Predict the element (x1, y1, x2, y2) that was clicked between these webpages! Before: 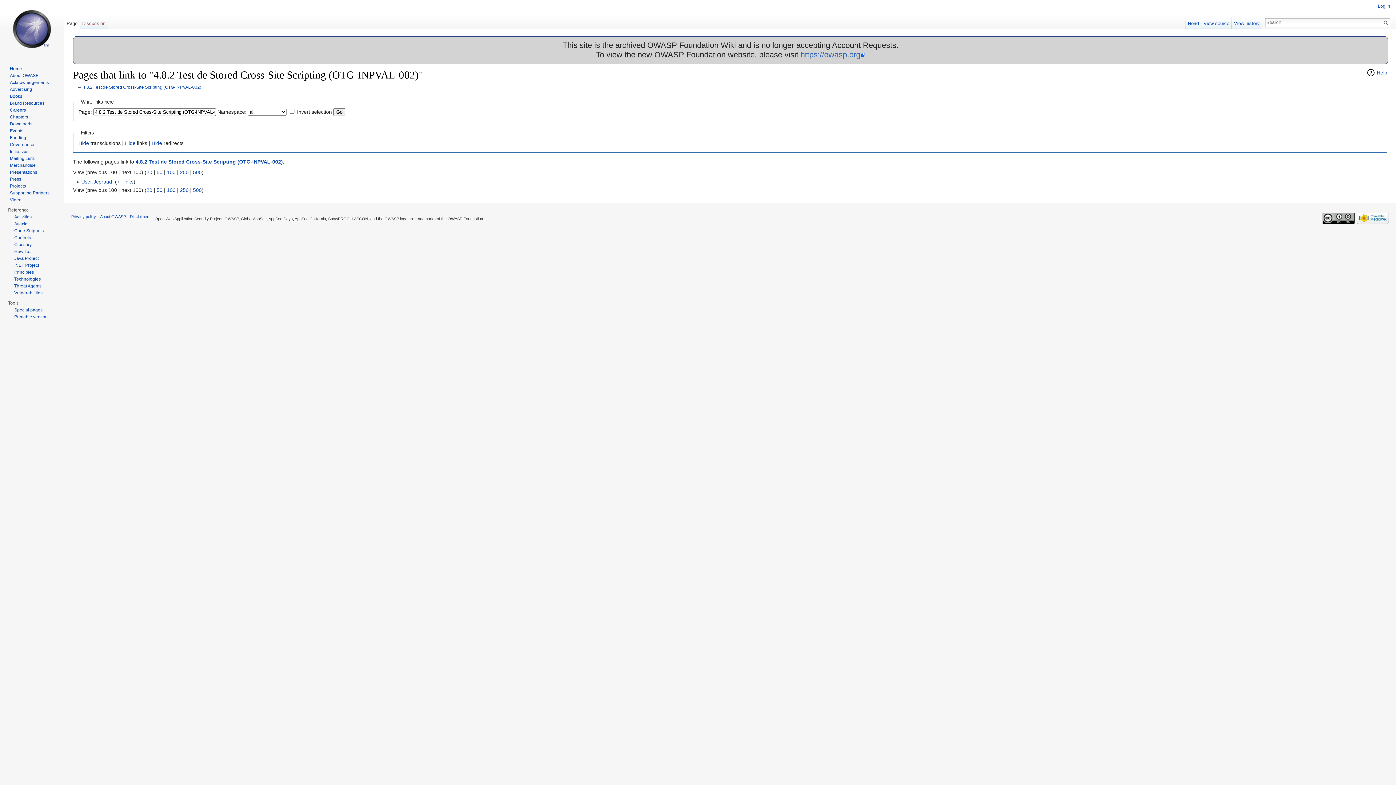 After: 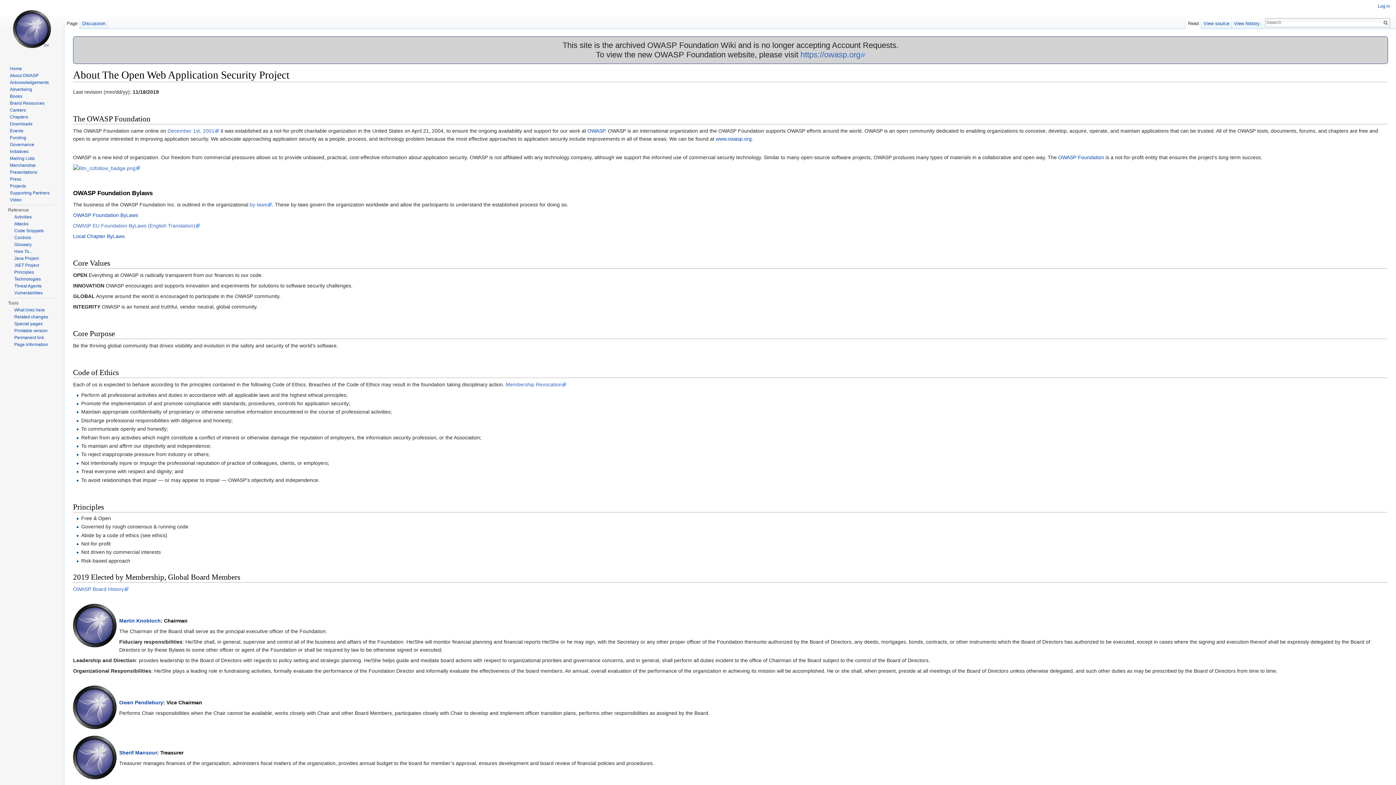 Action: label: About OWASP bbox: (9, 73, 38, 78)